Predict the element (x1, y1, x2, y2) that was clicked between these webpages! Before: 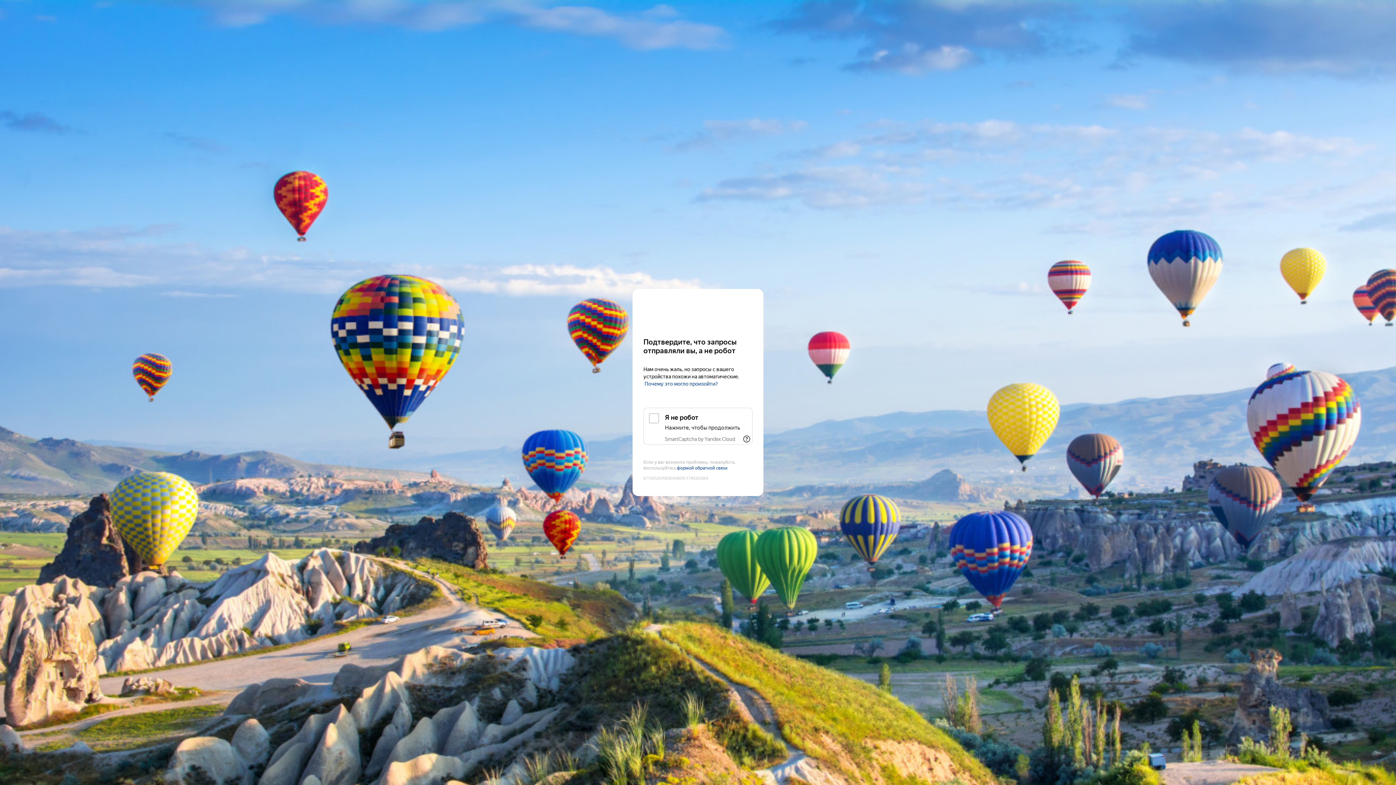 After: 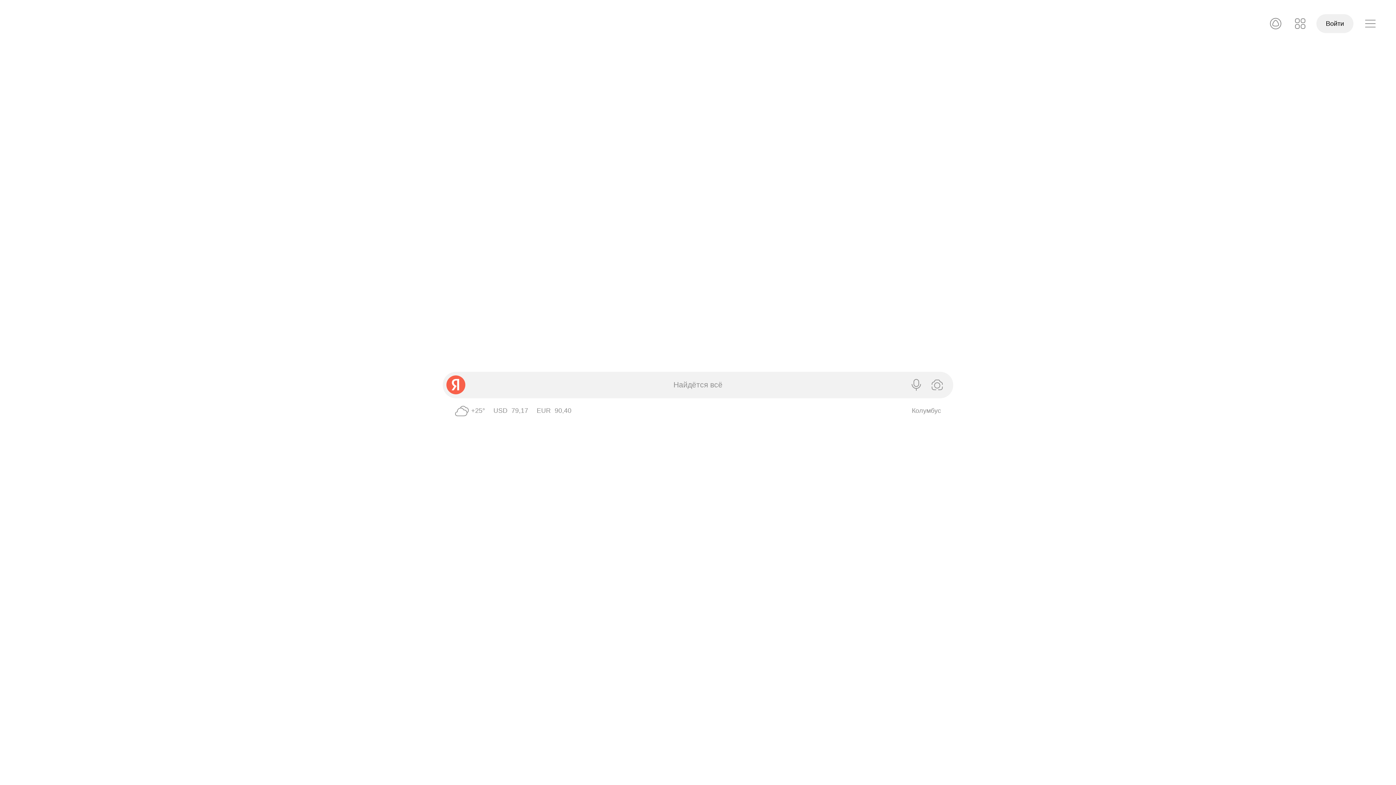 Action: label: Yandex bbox: (643, 303, 752, 316)